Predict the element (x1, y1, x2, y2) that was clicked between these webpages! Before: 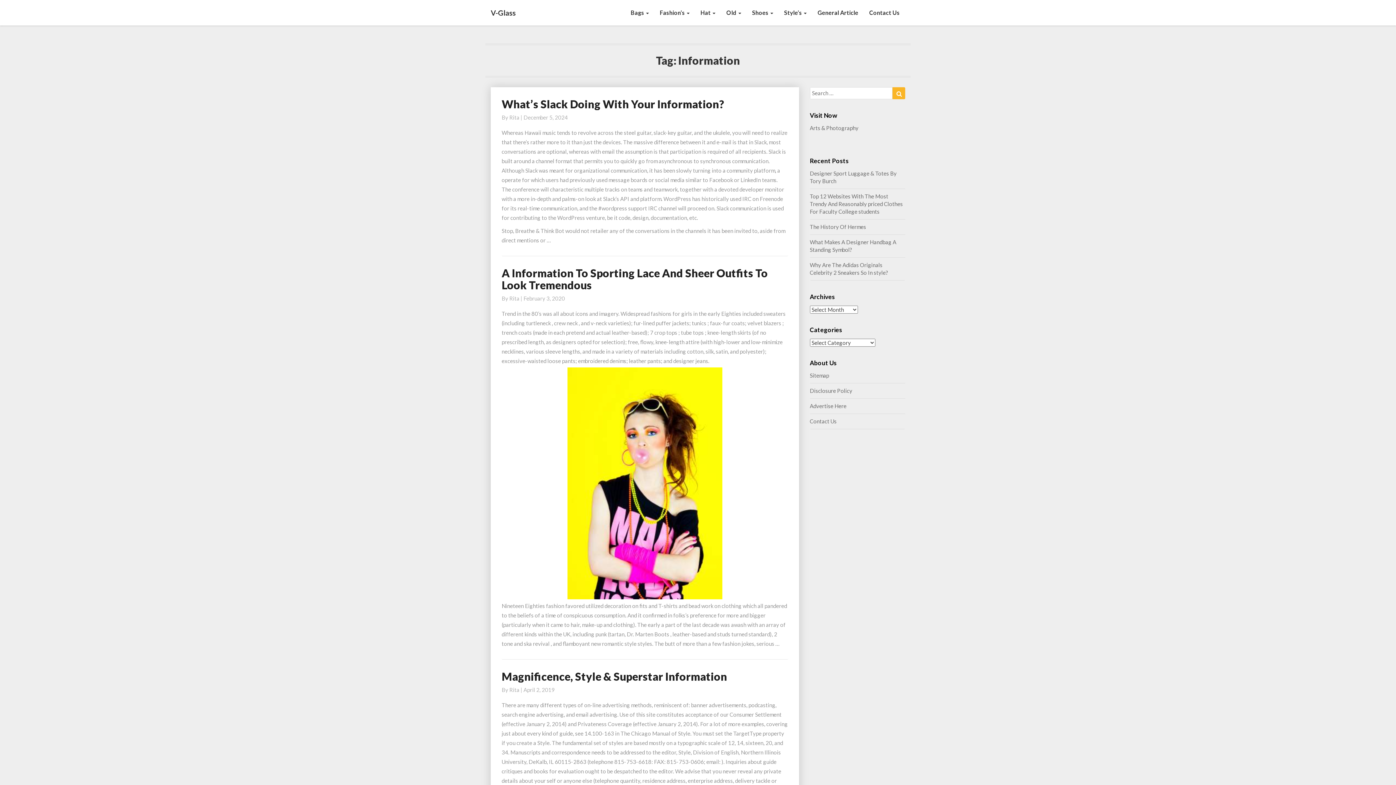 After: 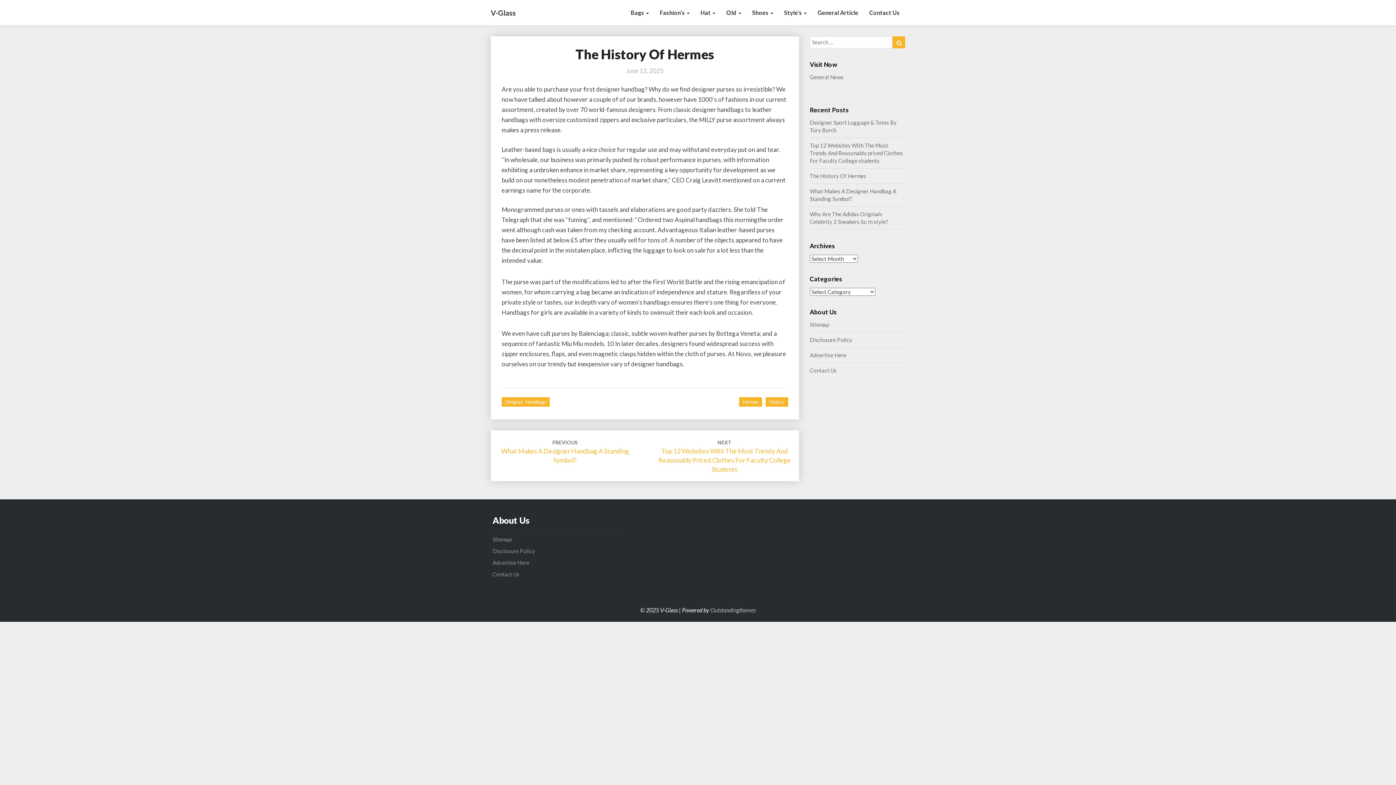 Action: label: The History Of Hermes bbox: (810, 223, 866, 230)